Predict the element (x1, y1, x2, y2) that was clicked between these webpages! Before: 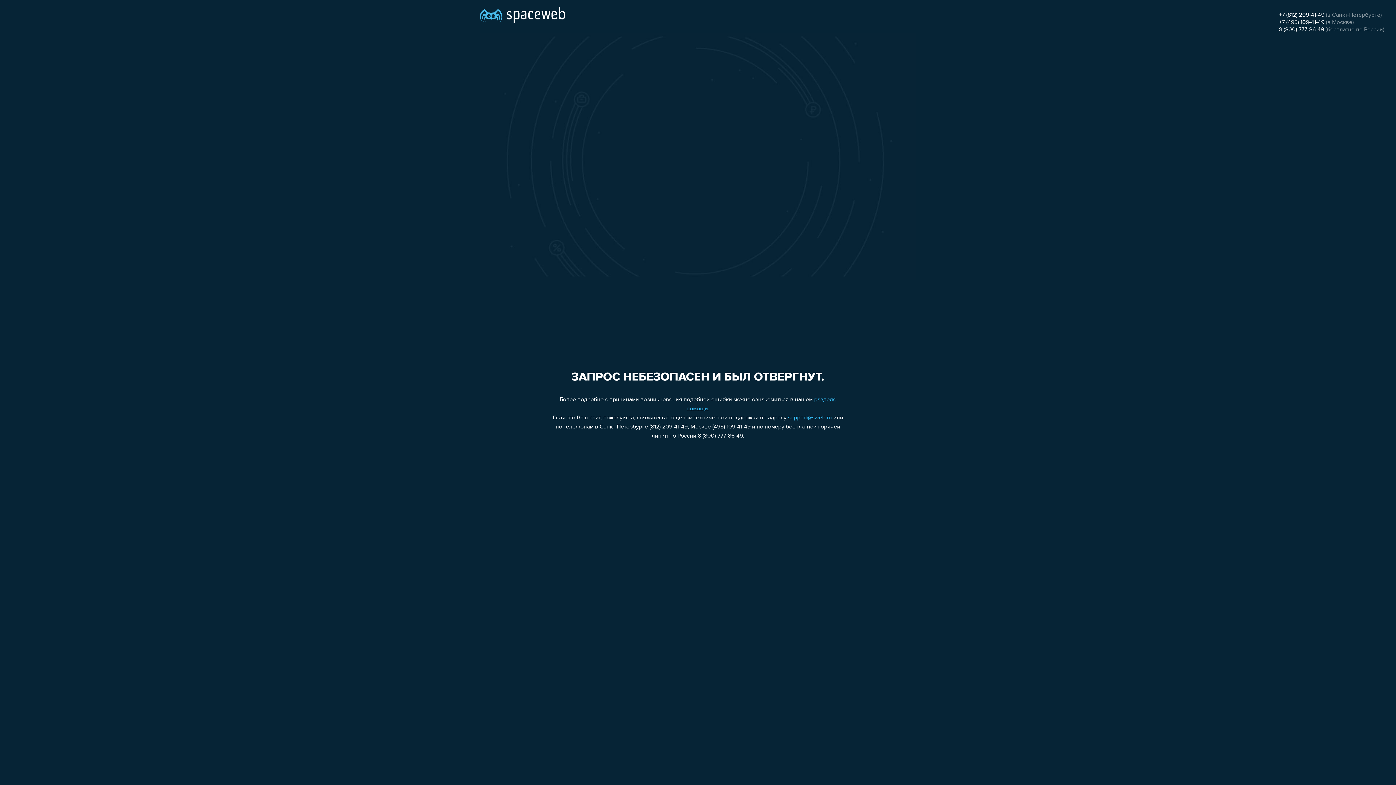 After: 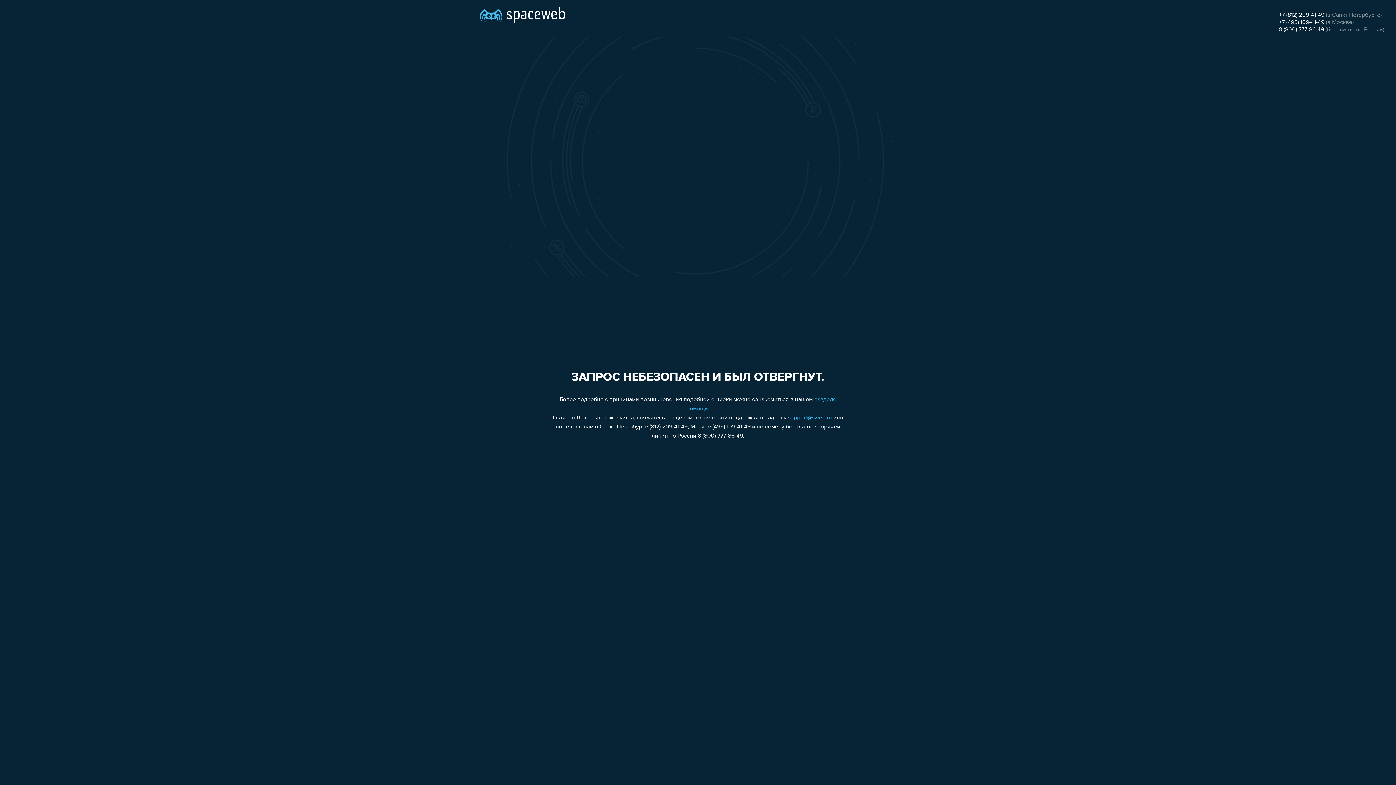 Action: label: +7 (812) 209-41-49 bbox: (1279, 12, 1324, 18)